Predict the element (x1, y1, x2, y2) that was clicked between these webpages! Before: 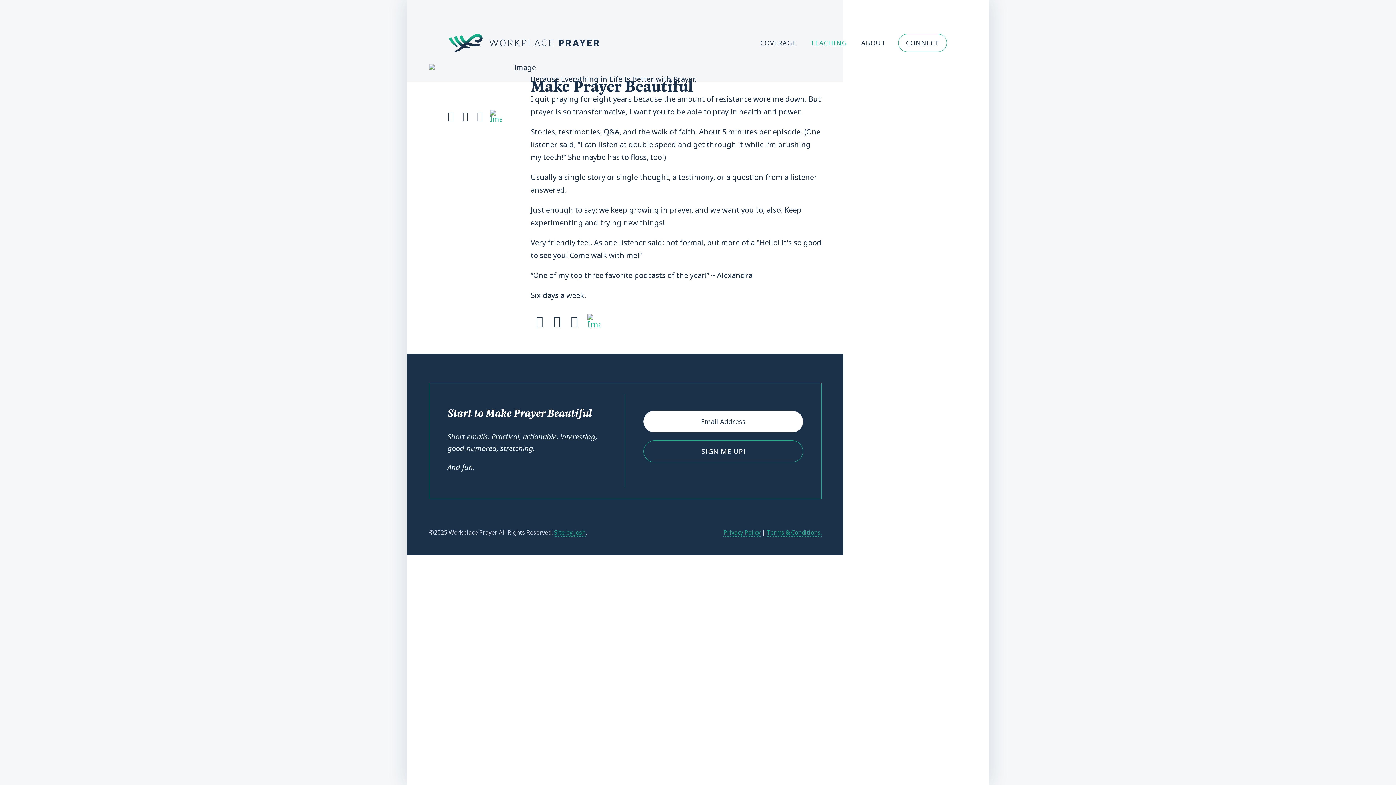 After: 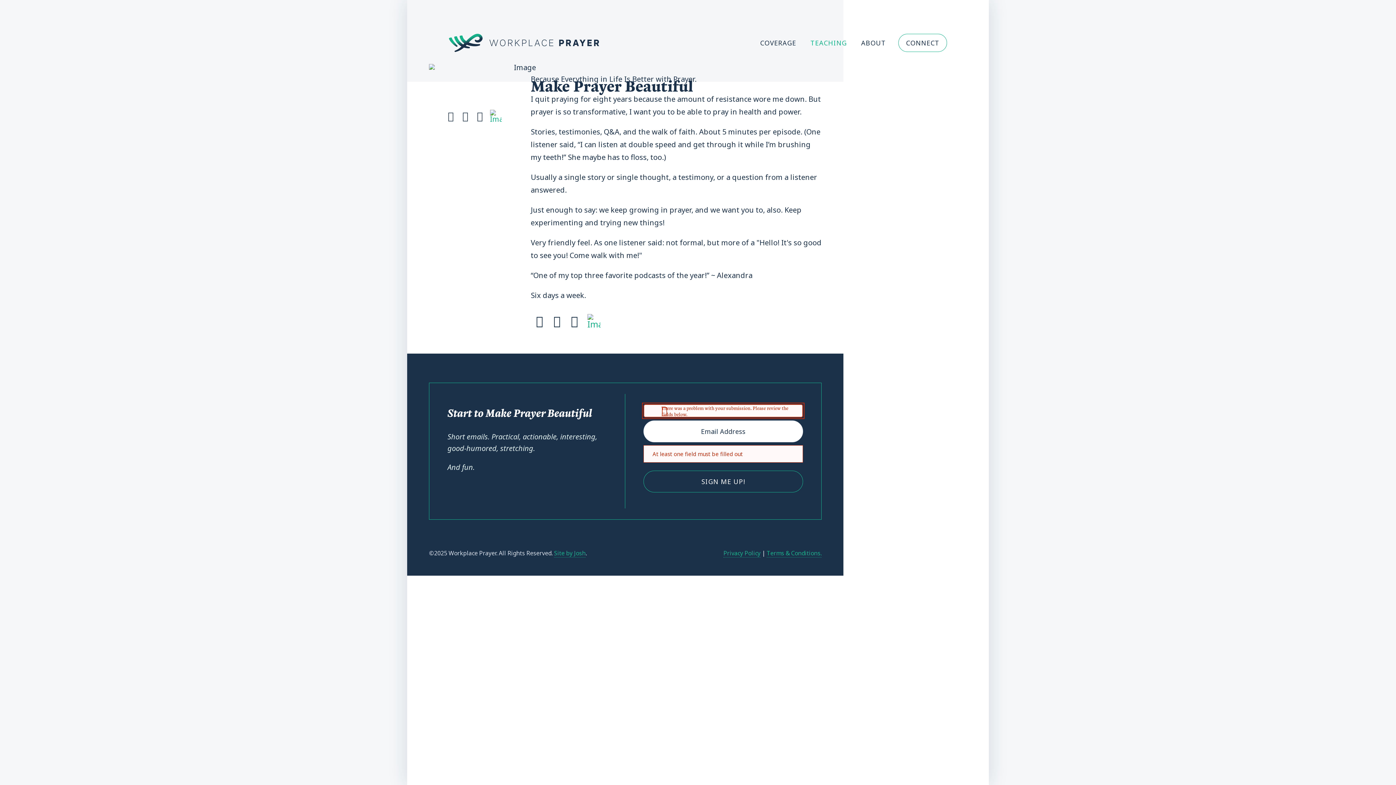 Action: bbox: (643, 440, 803, 462) label: SIGN ME UP!